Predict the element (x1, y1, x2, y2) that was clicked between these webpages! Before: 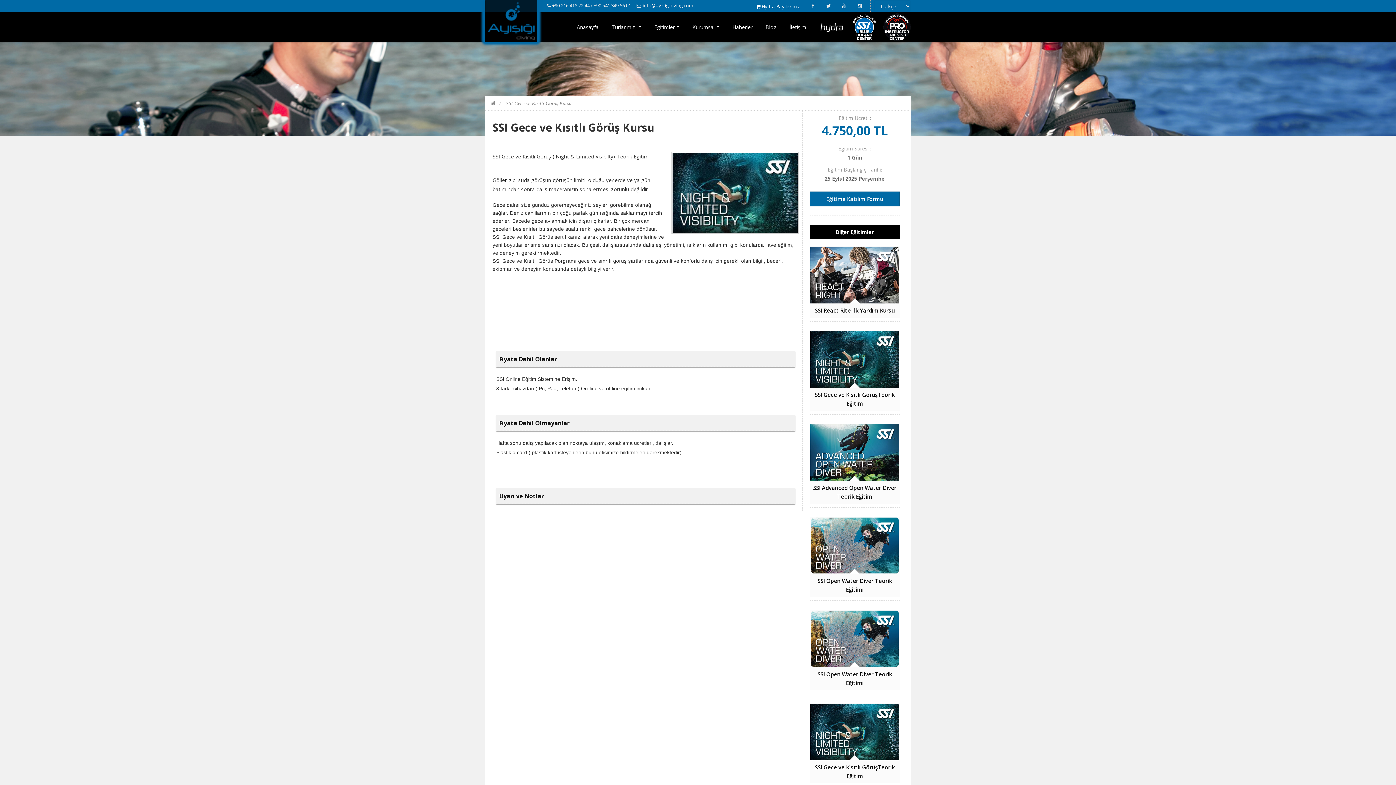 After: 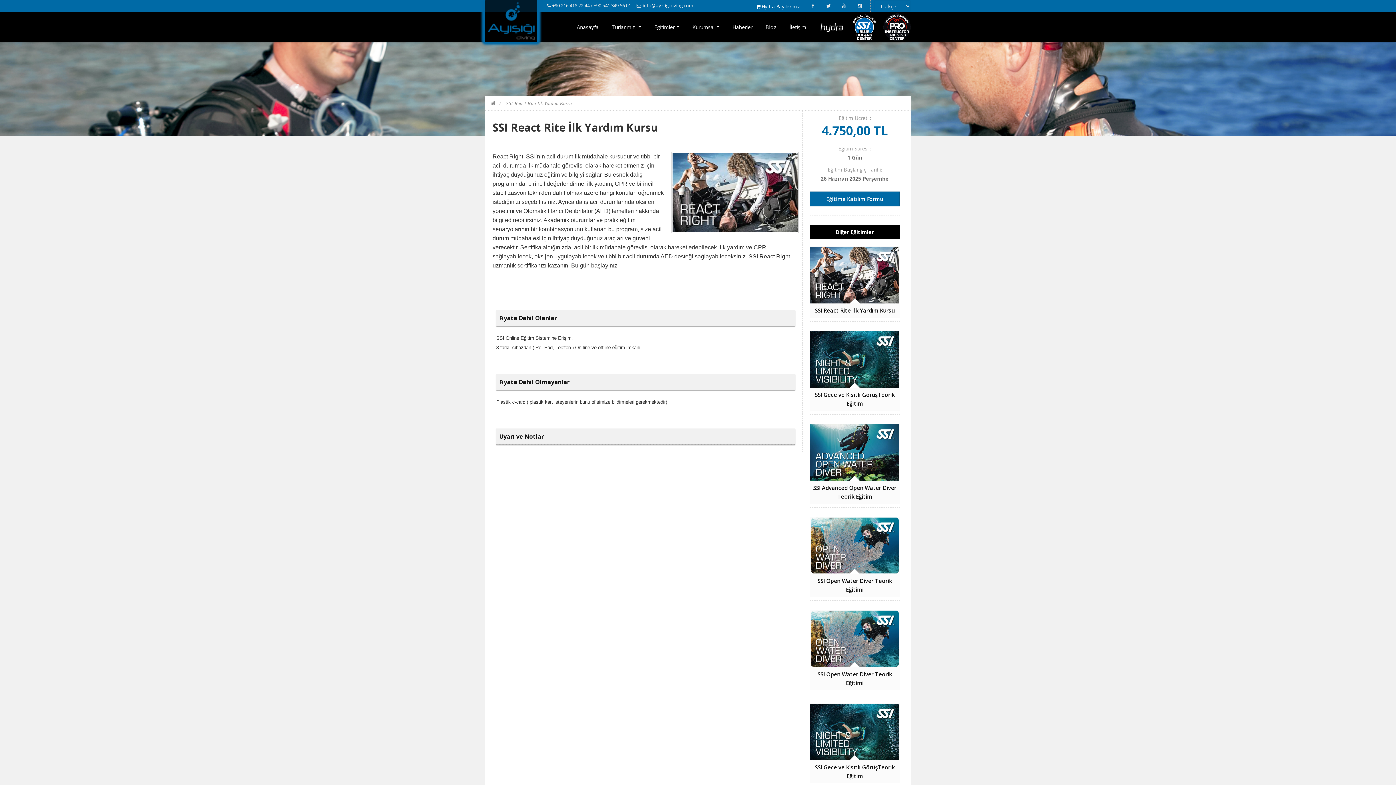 Action: bbox: (810, 271, 899, 278)